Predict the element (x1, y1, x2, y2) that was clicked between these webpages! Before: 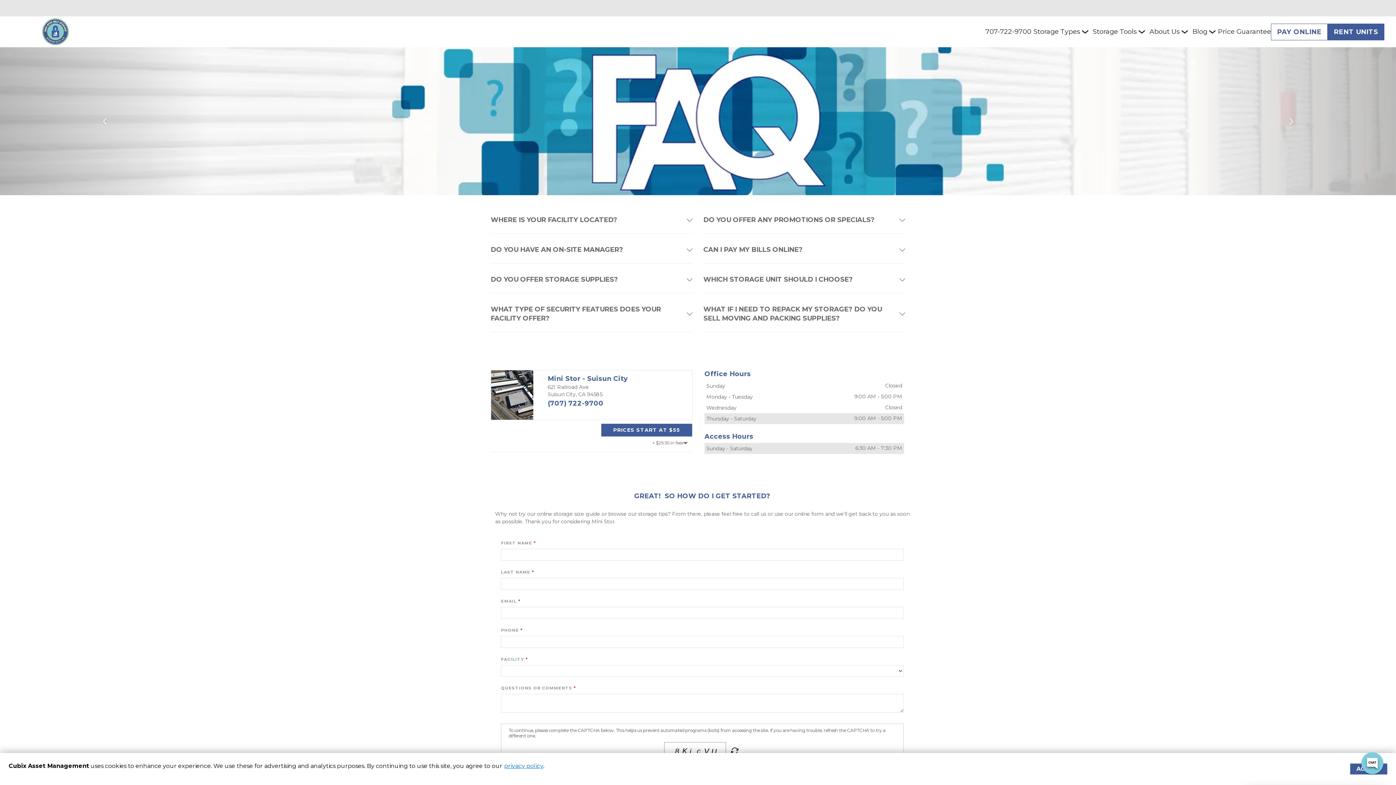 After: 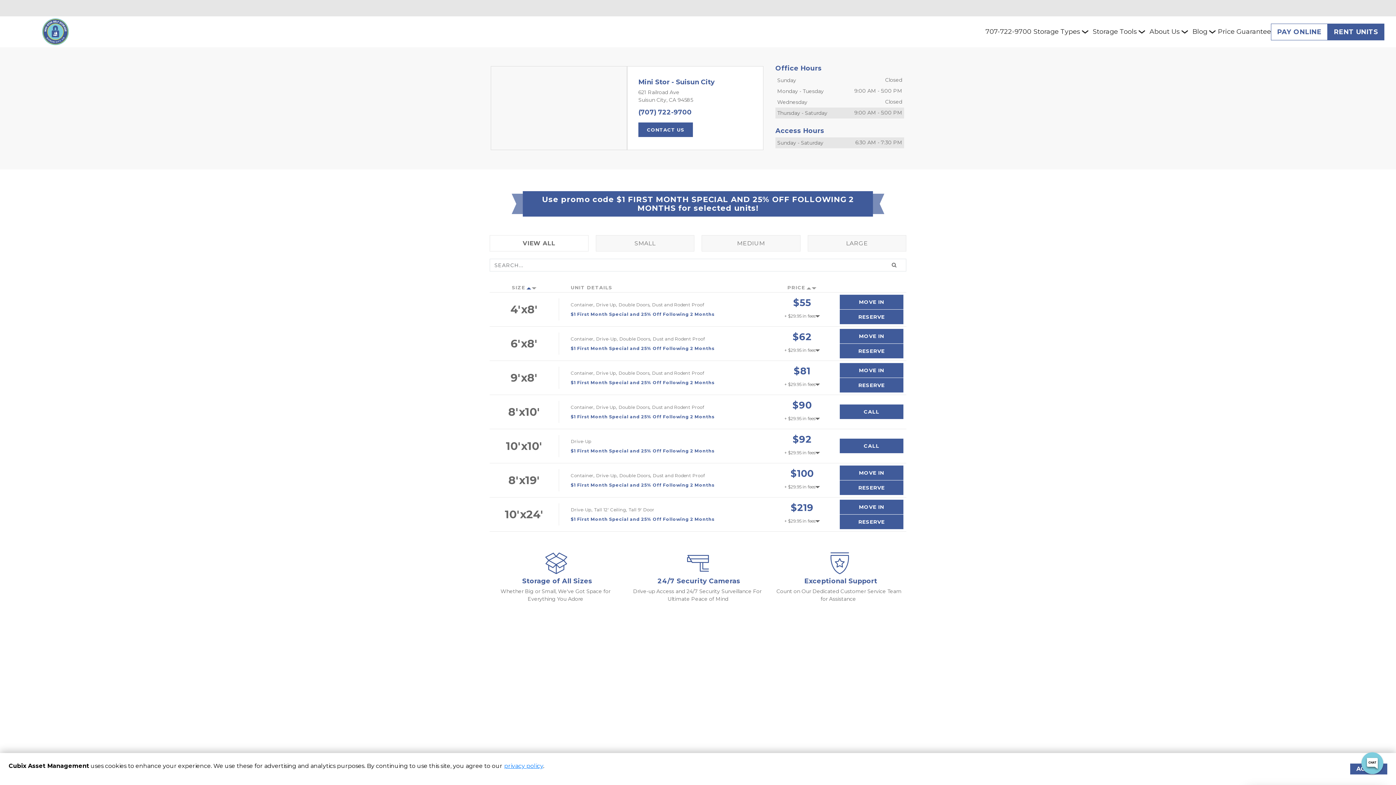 Action: label: RENT UNITS bbox: (1328, 23, 1384, 40)